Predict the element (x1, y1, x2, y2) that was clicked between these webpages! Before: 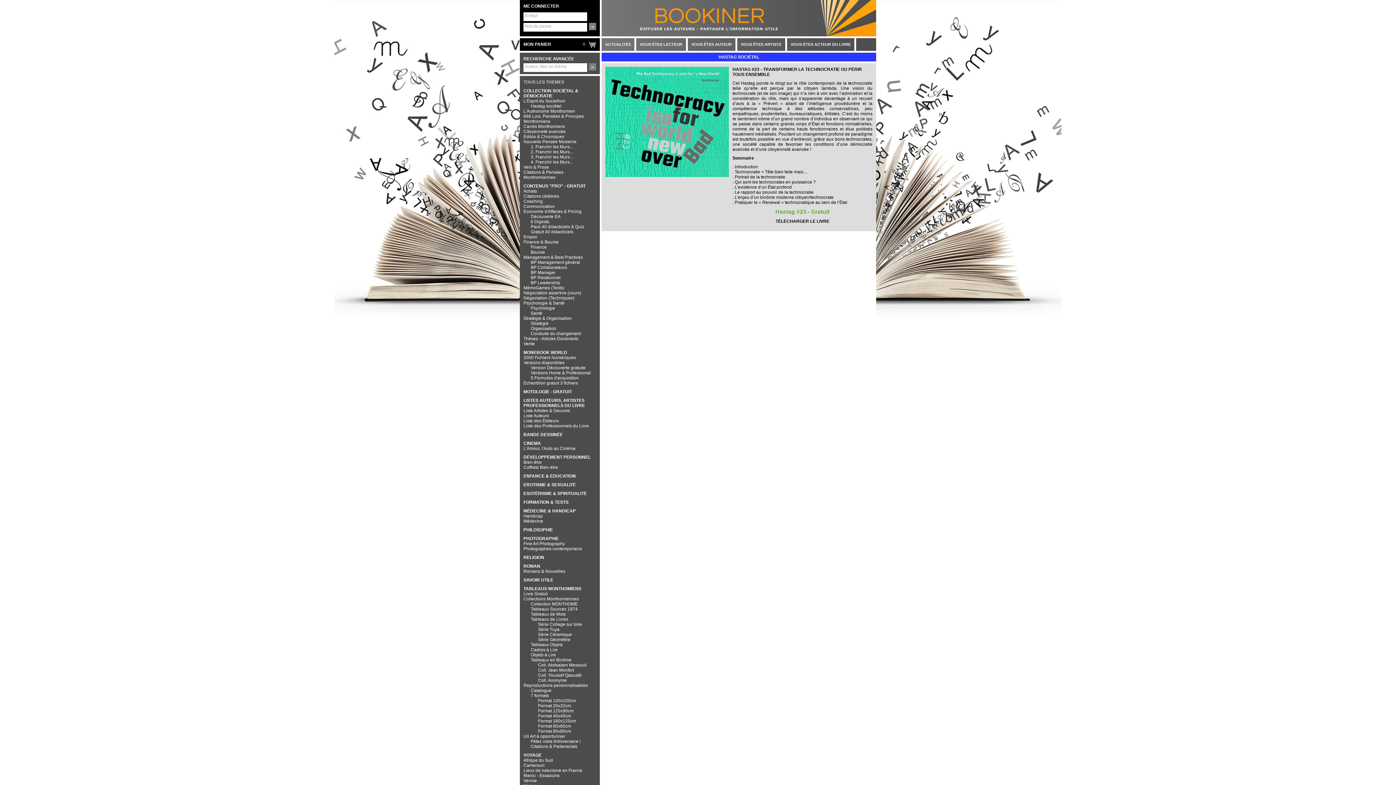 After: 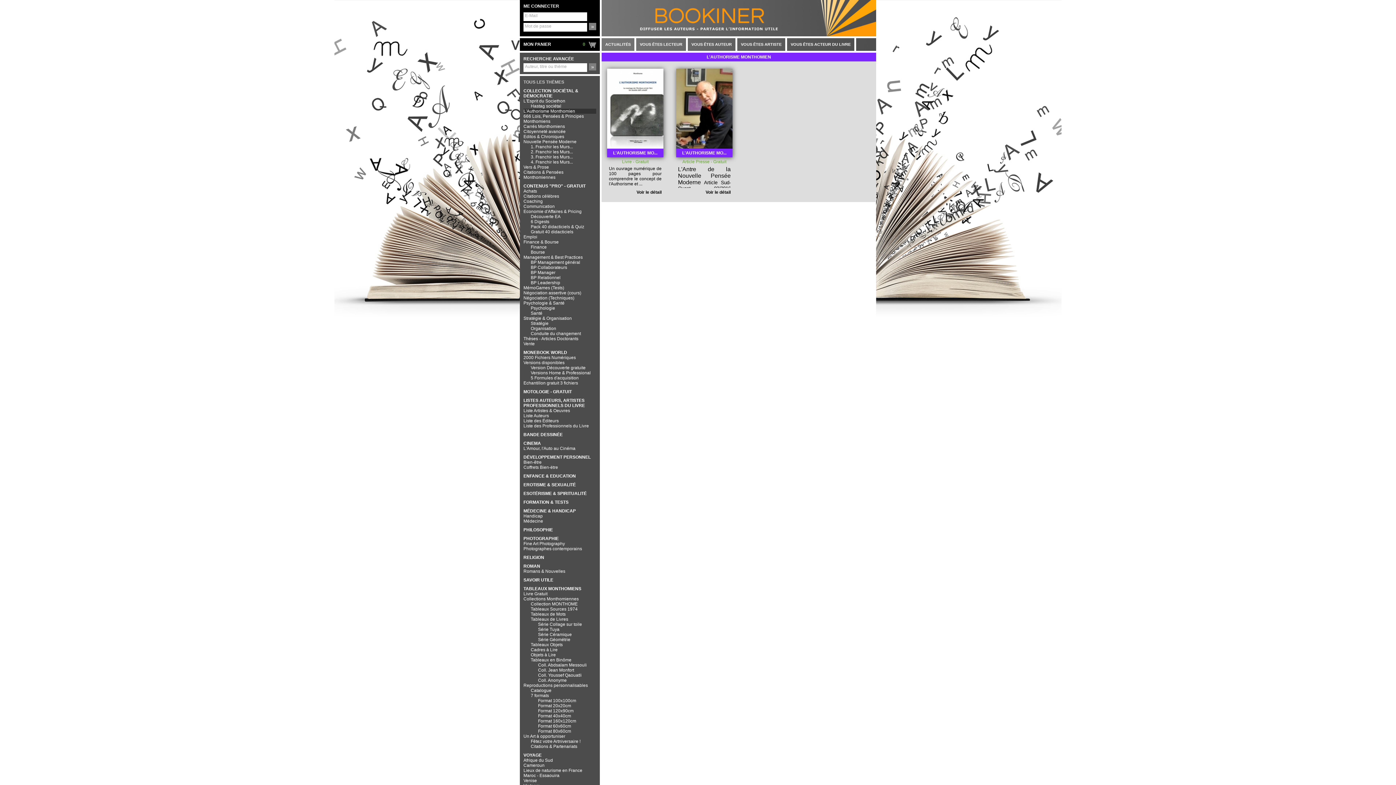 Action: label: L'Authorisme Monthomien bbox: (523, 108, 596, 113)